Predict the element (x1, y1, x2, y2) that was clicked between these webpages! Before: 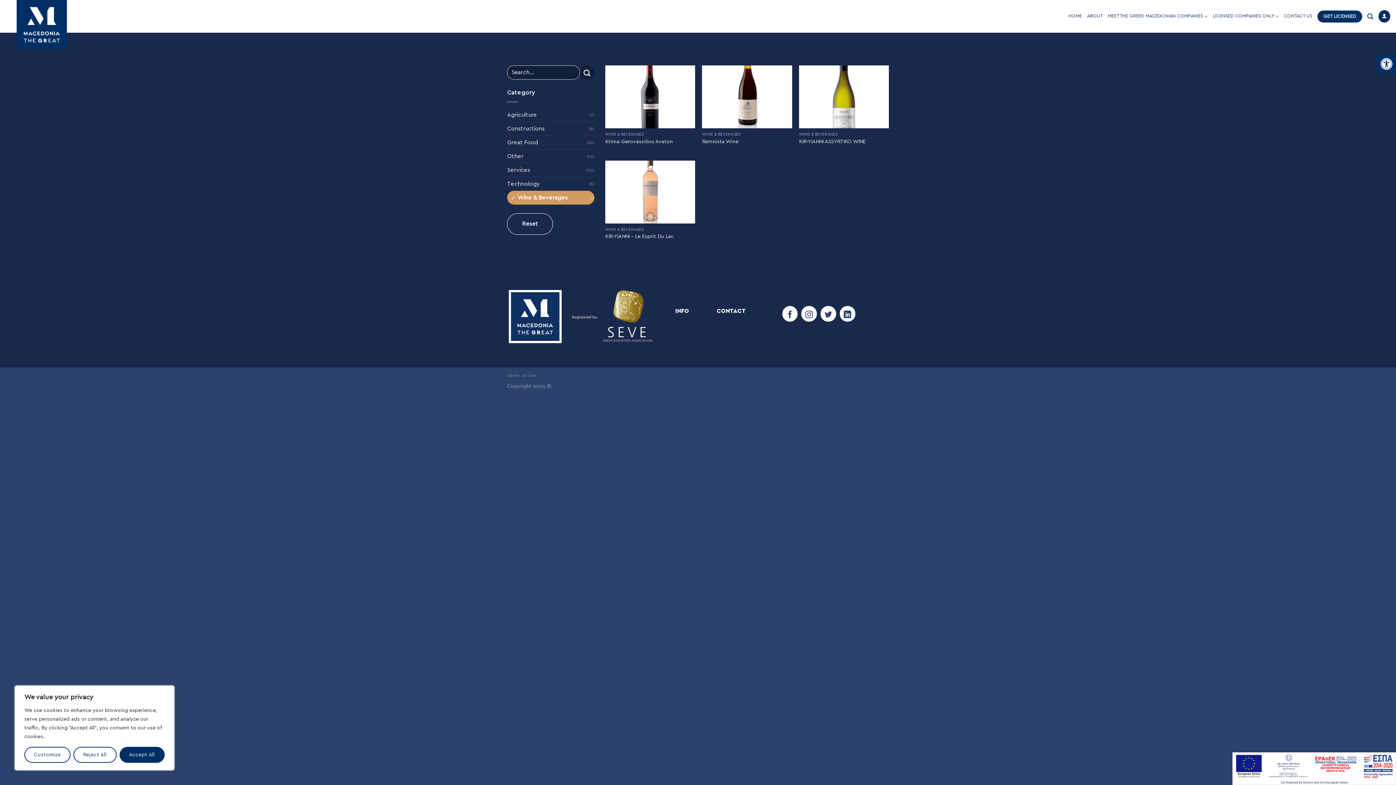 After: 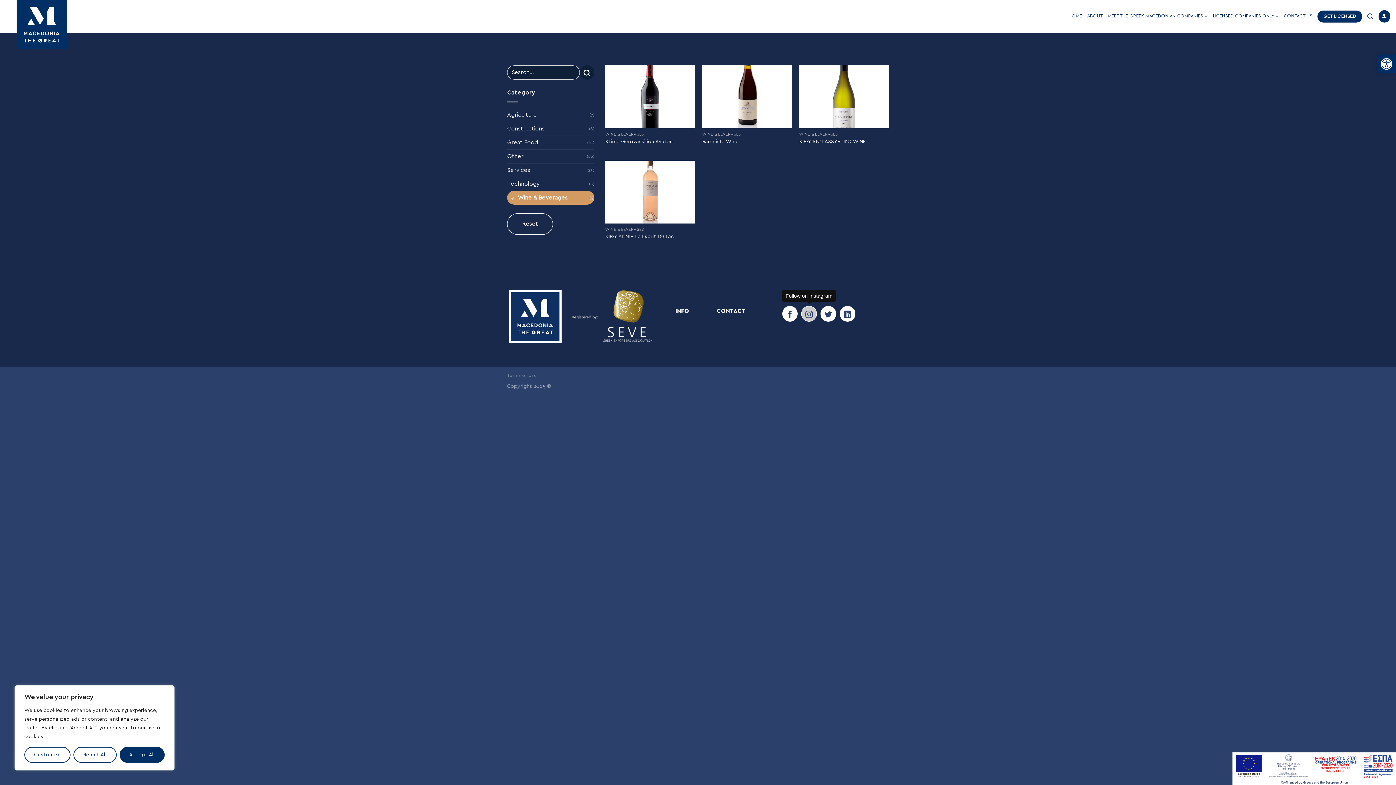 Action: label: Follow on Instagram bbox: (801, 306, 817, 321)